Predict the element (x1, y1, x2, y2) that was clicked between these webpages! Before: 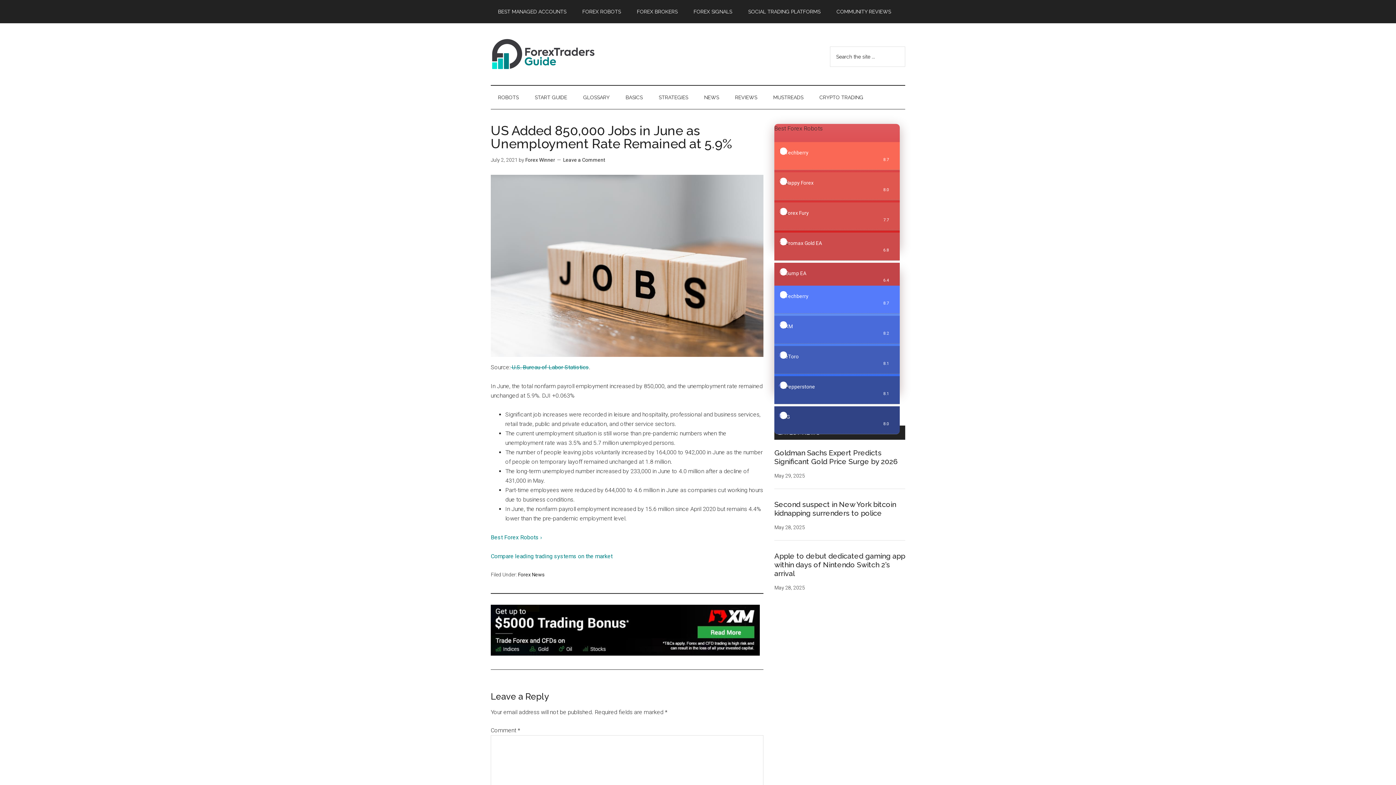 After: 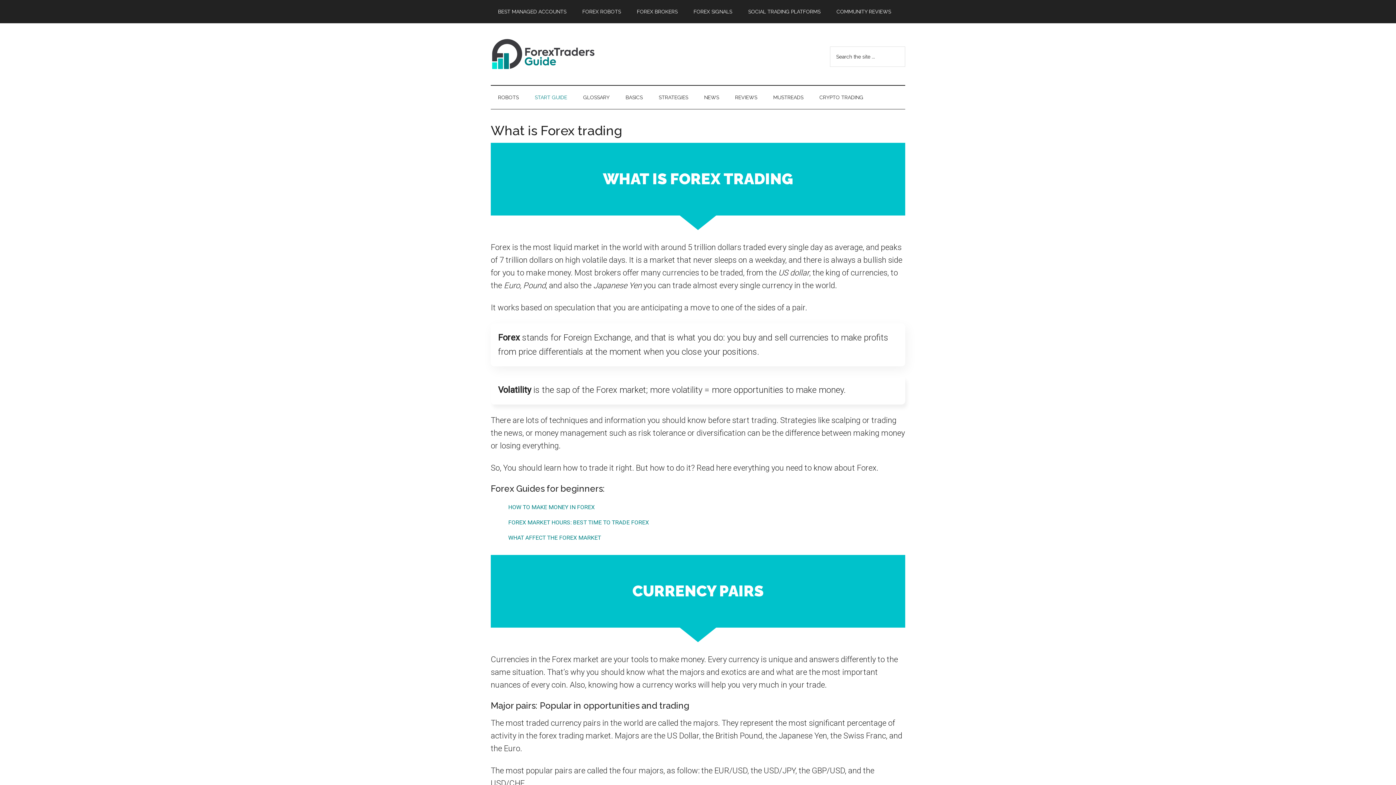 Action: label: START GUIDE bbox: (527, 85, 574, 109)